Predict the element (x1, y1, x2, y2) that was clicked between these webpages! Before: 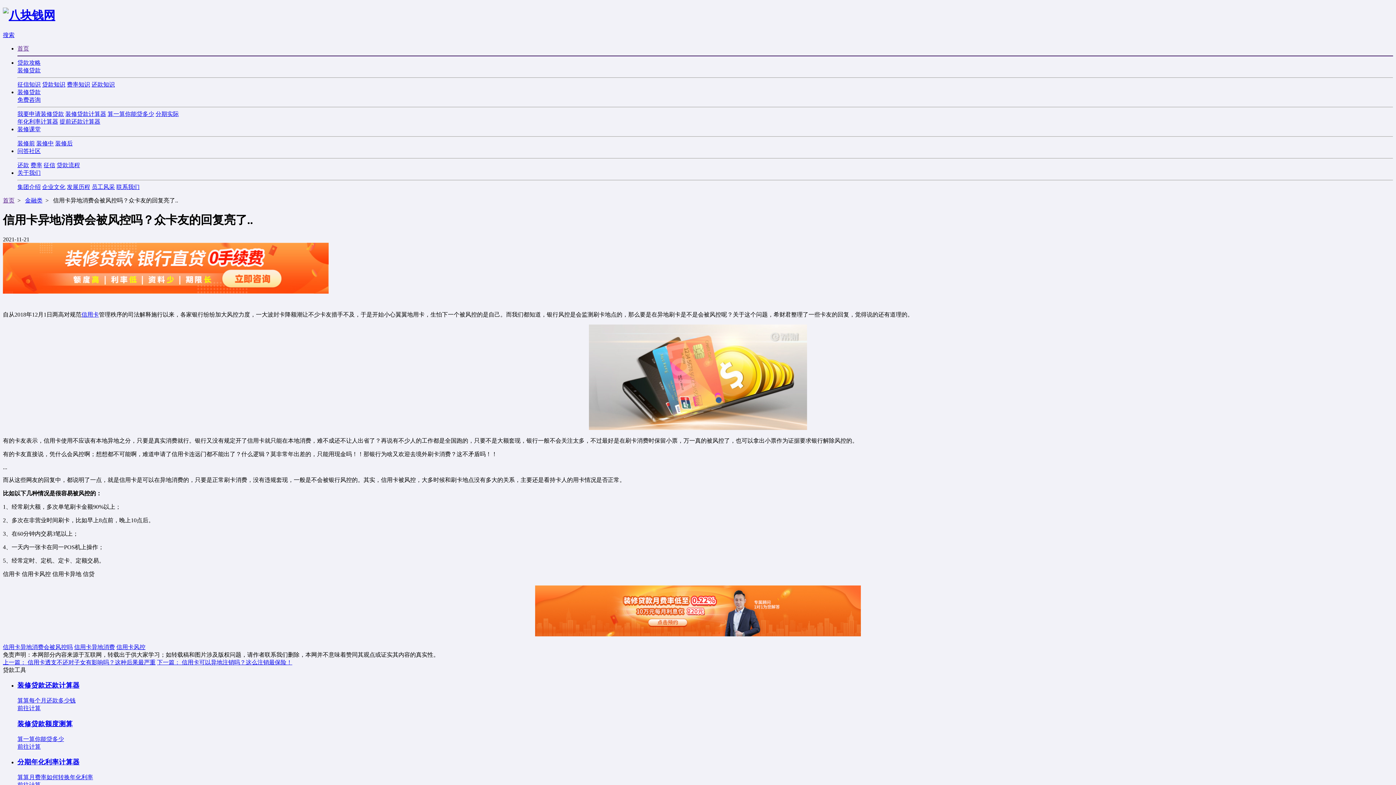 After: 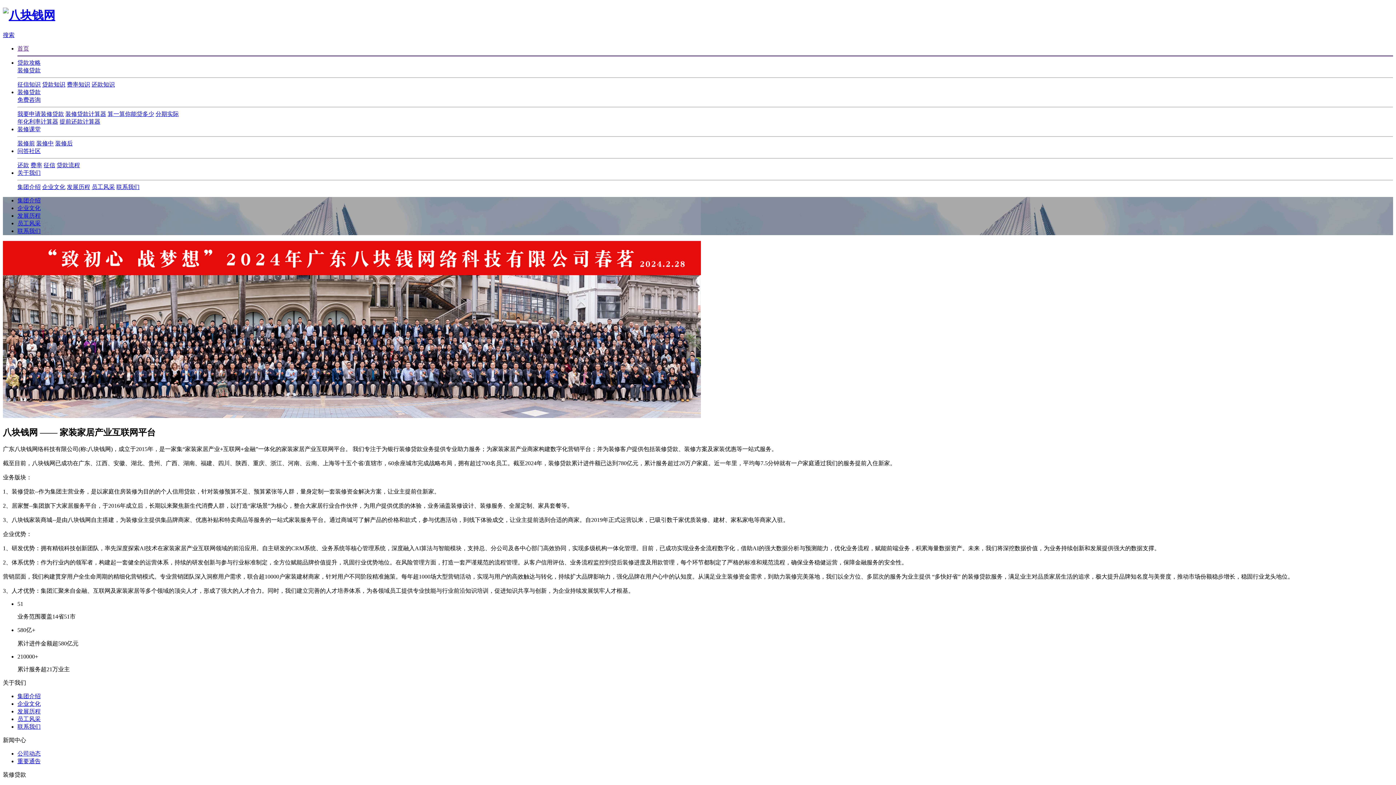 Action: bbox: (17, 183, 40, 190) label: 集团介绍